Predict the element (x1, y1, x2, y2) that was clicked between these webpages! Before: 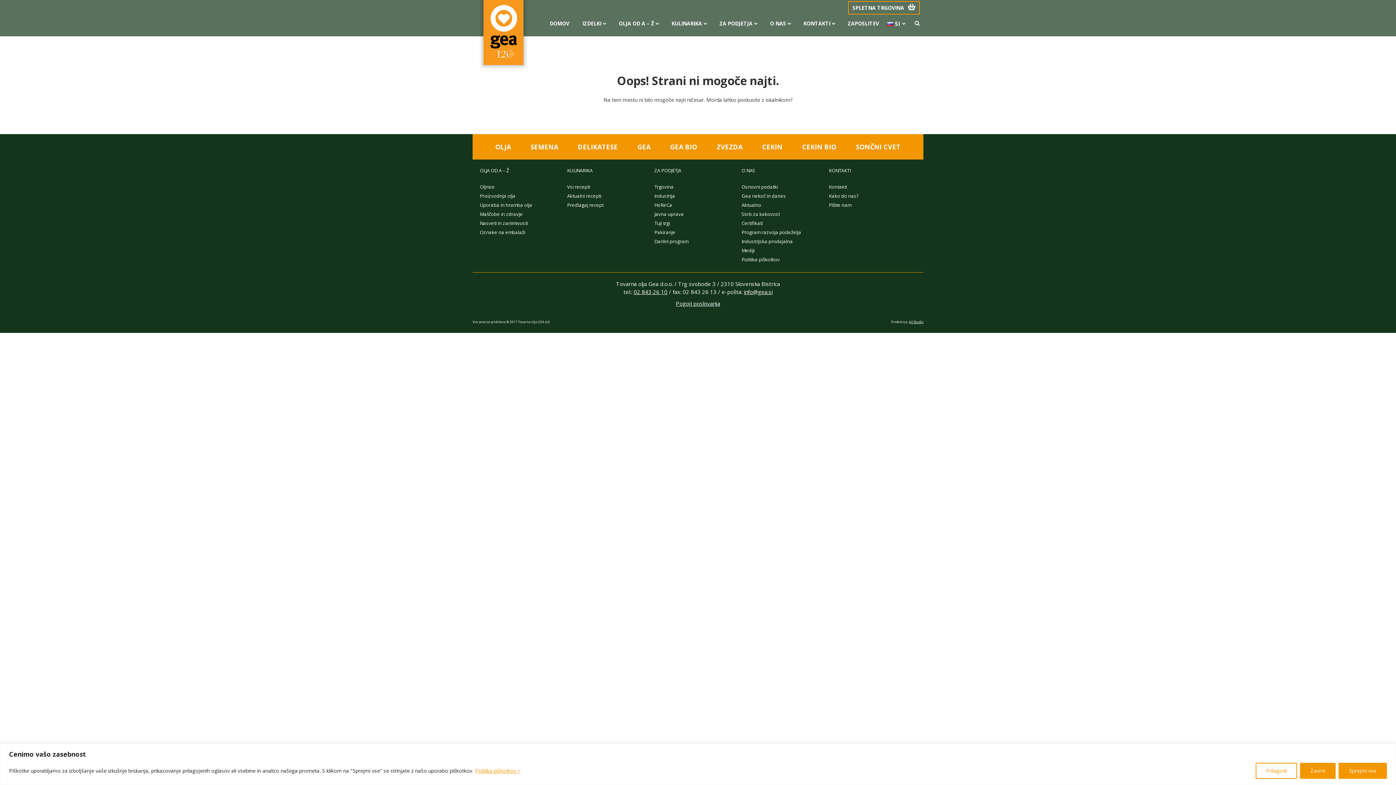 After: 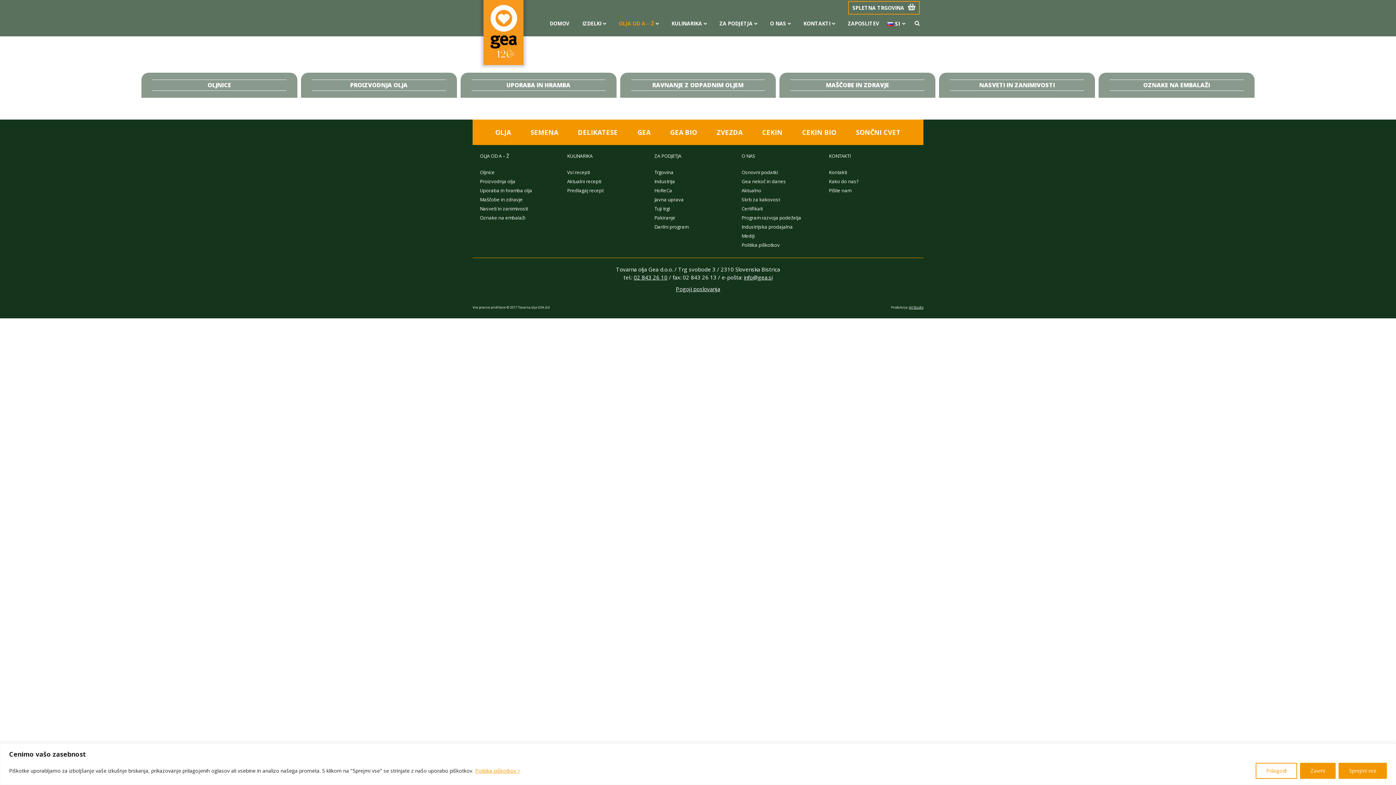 Action: bbox: (480, 192, 515, 199) label: Proizvodnja olja